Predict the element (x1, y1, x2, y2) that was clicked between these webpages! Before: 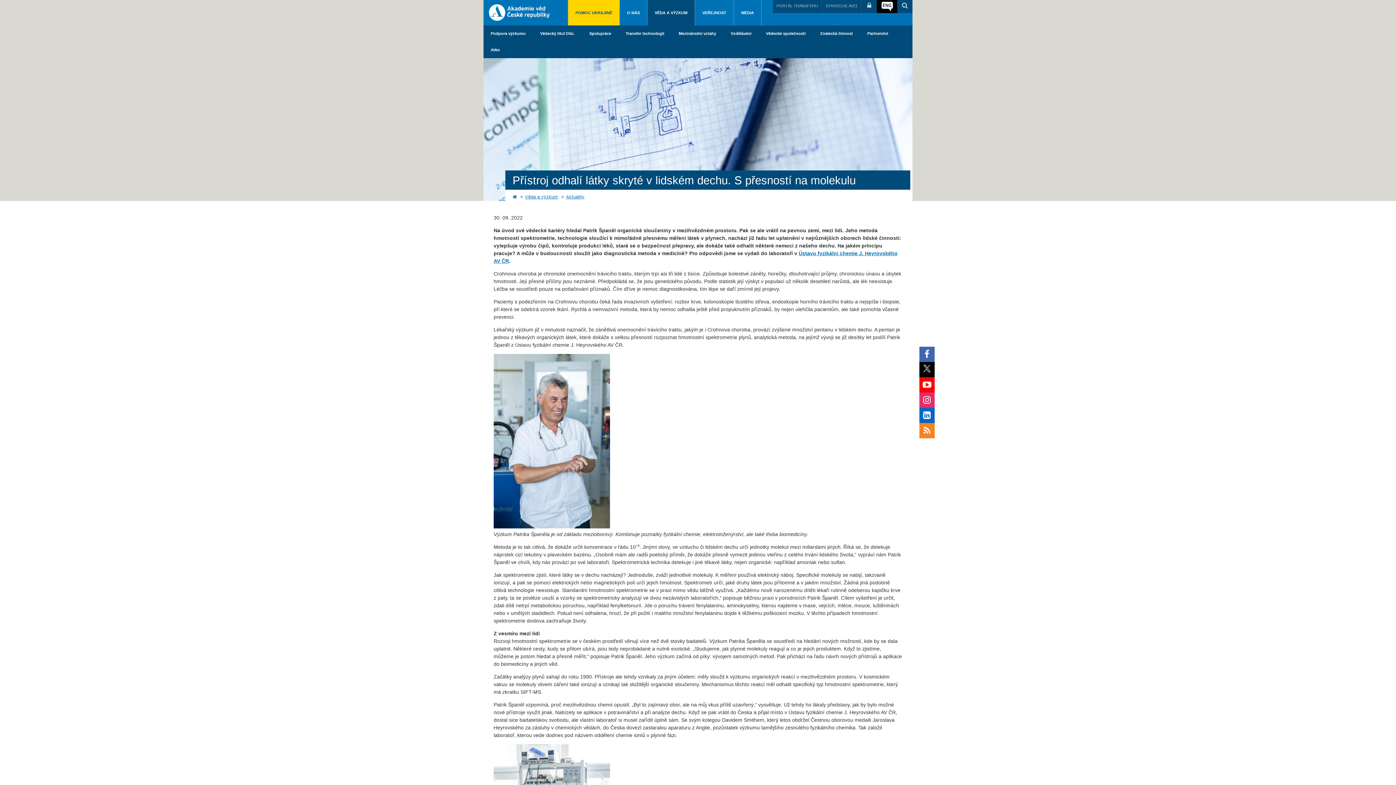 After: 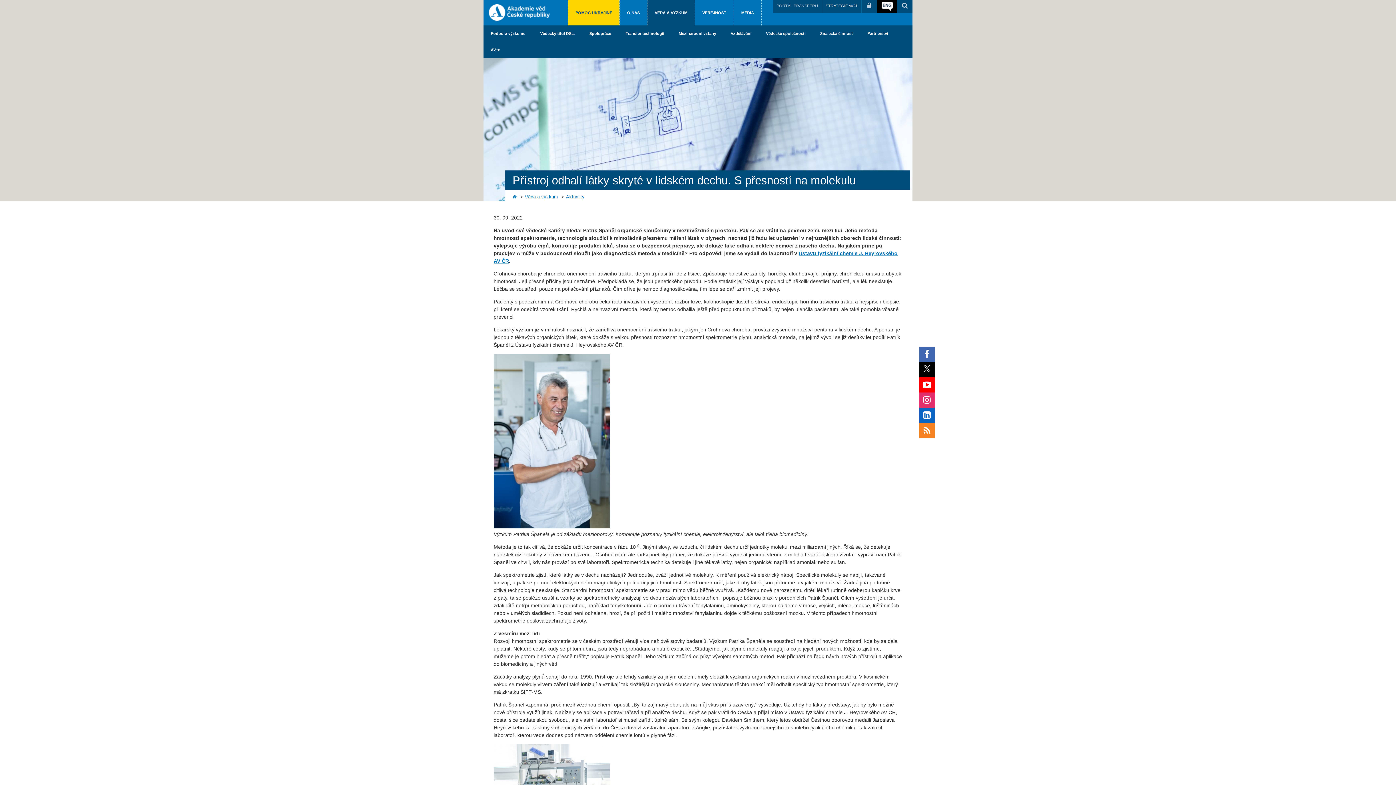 Action: bbox: (822, 0, 861, 13) label: STRATEGIE AV21